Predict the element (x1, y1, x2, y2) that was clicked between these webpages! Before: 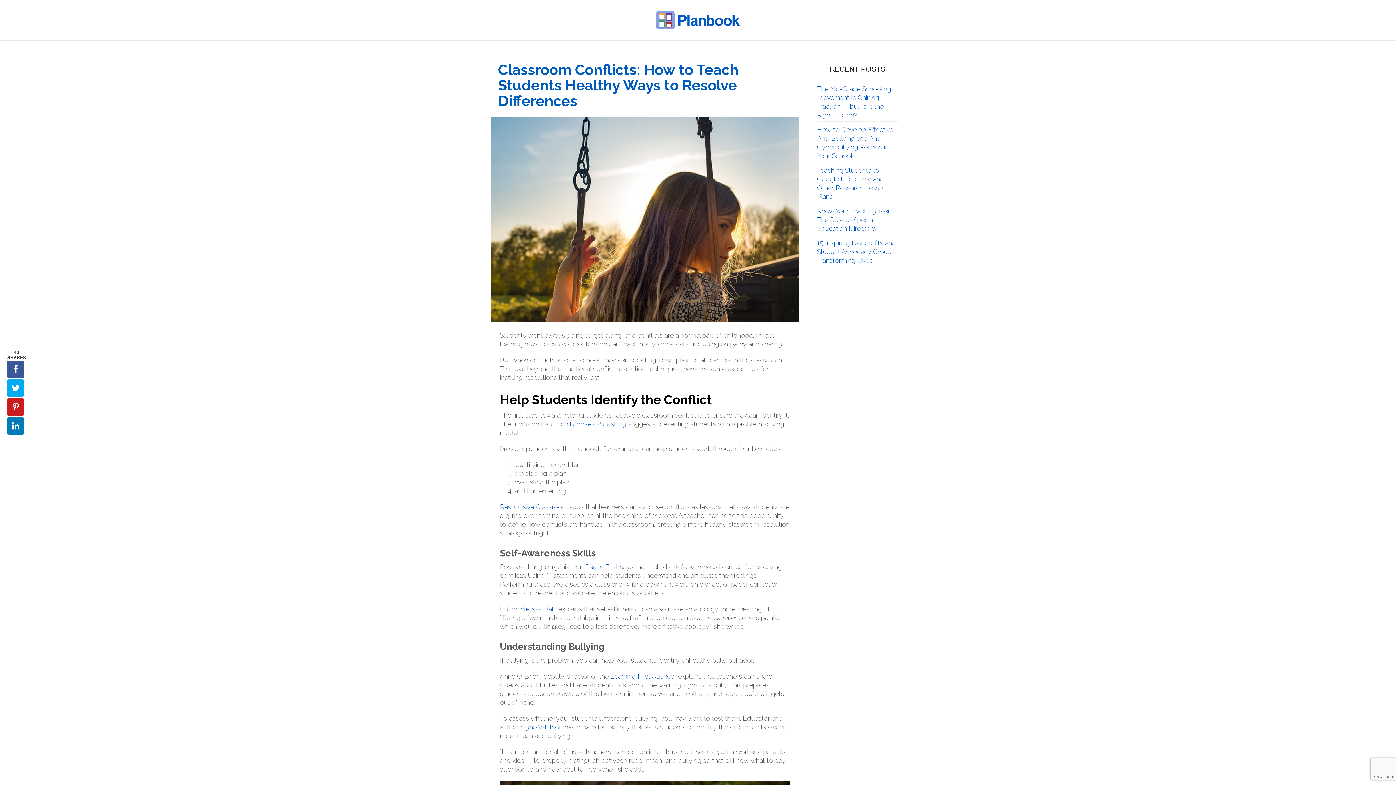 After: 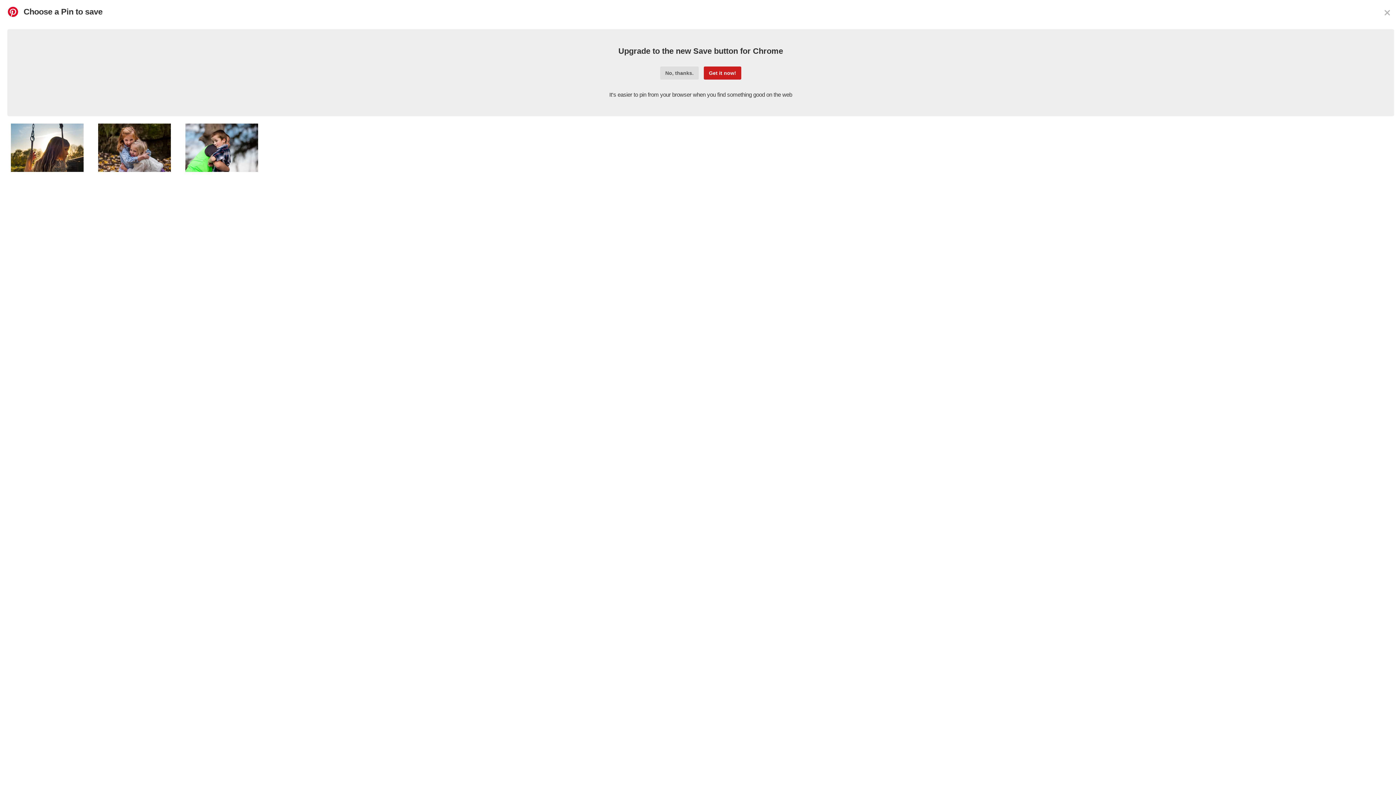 Action: bbox: (6, 398, 24, 416)